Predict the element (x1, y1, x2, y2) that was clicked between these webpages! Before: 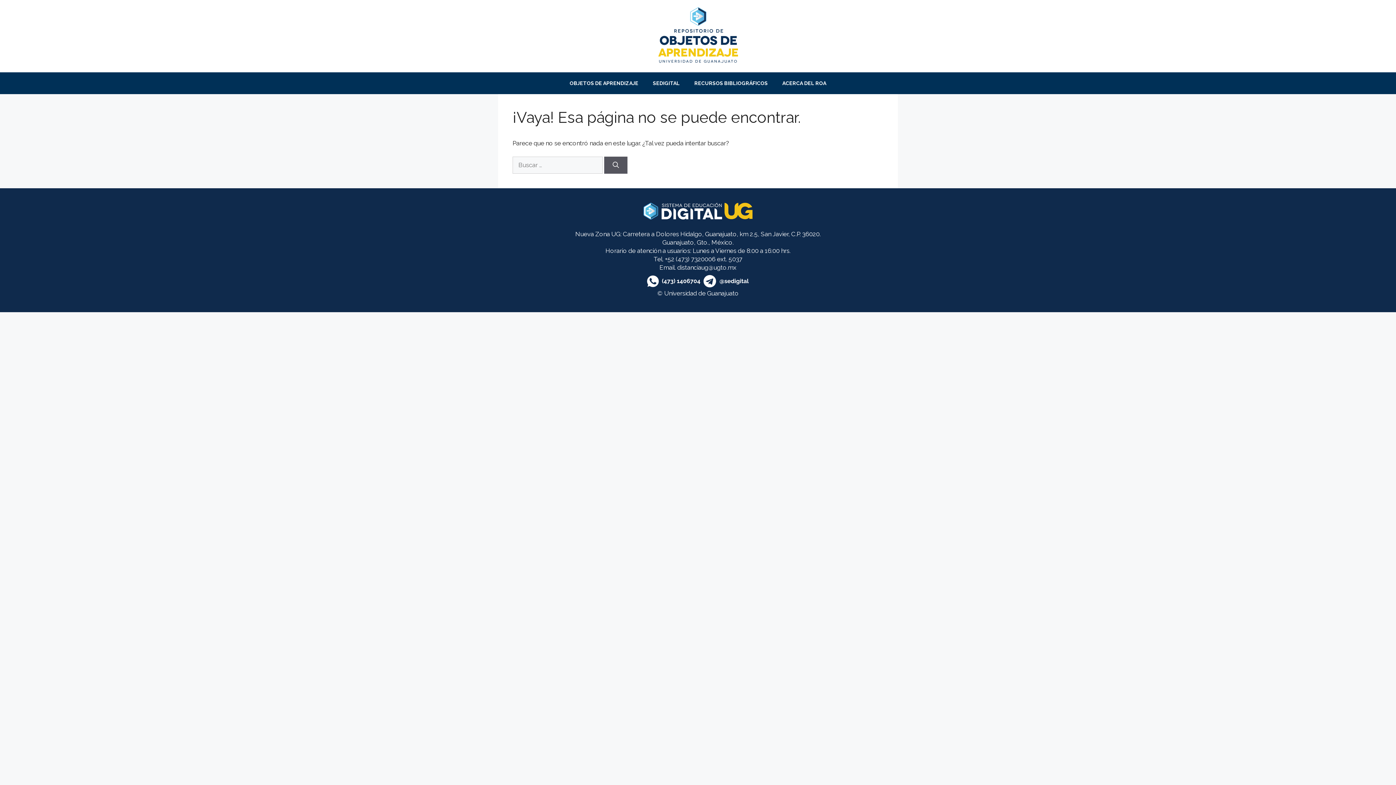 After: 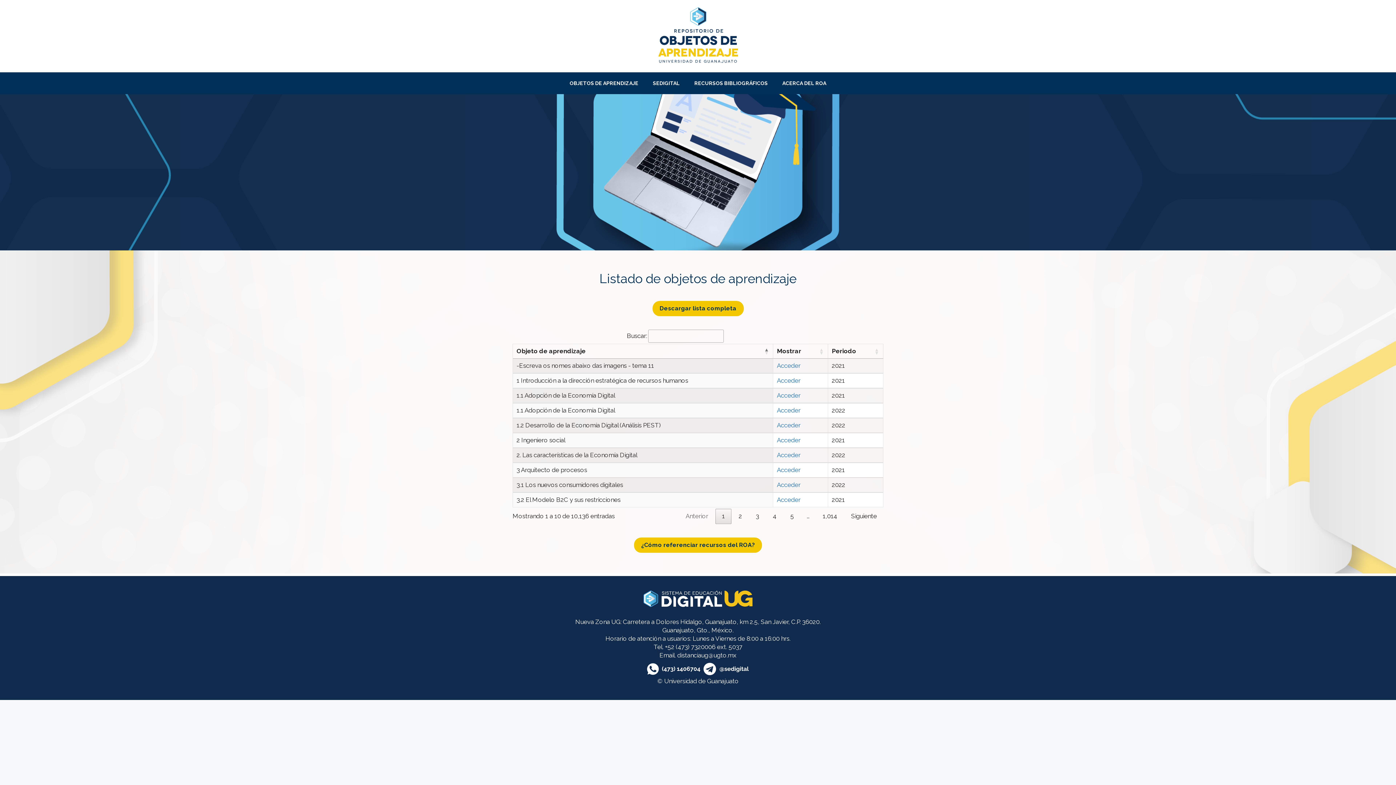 Action: bbox: (658, 31, 738, 39)